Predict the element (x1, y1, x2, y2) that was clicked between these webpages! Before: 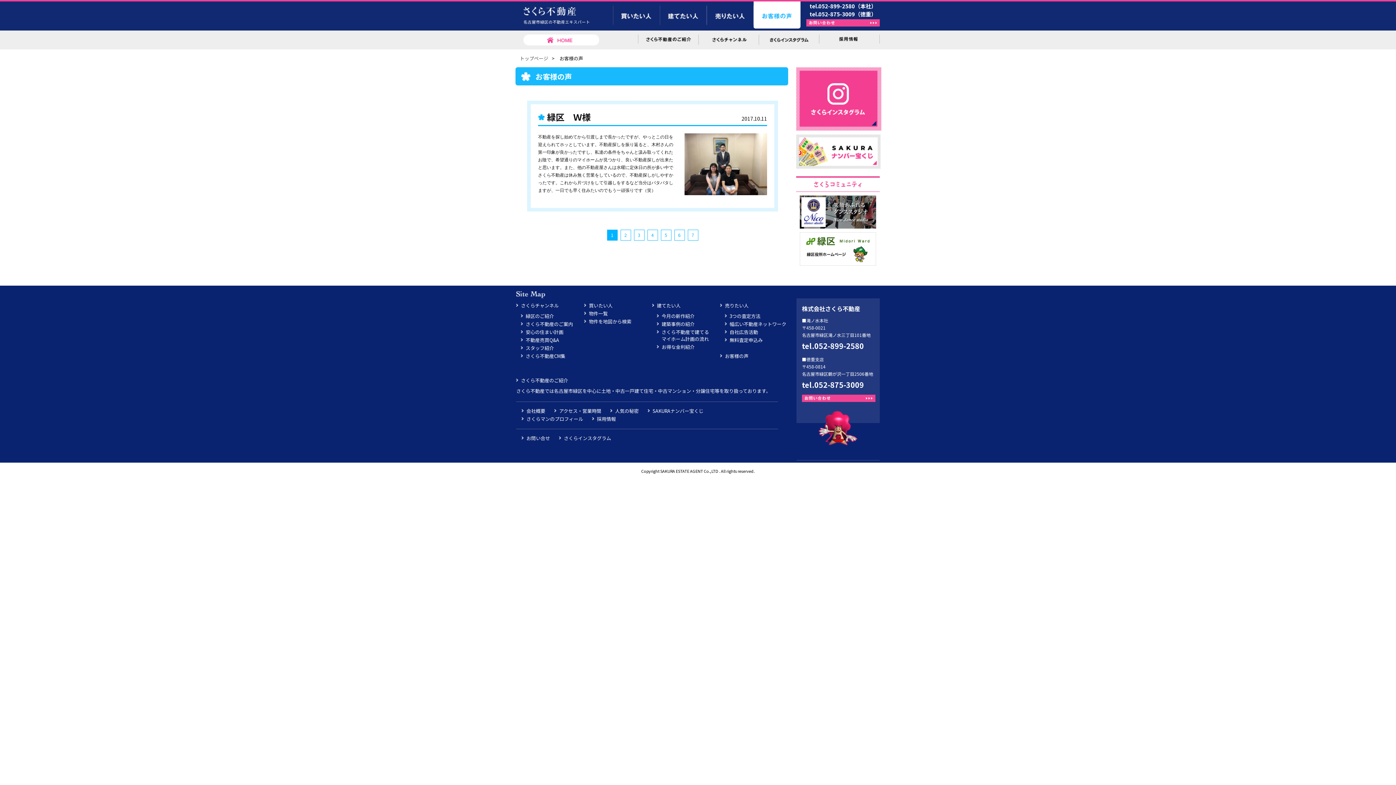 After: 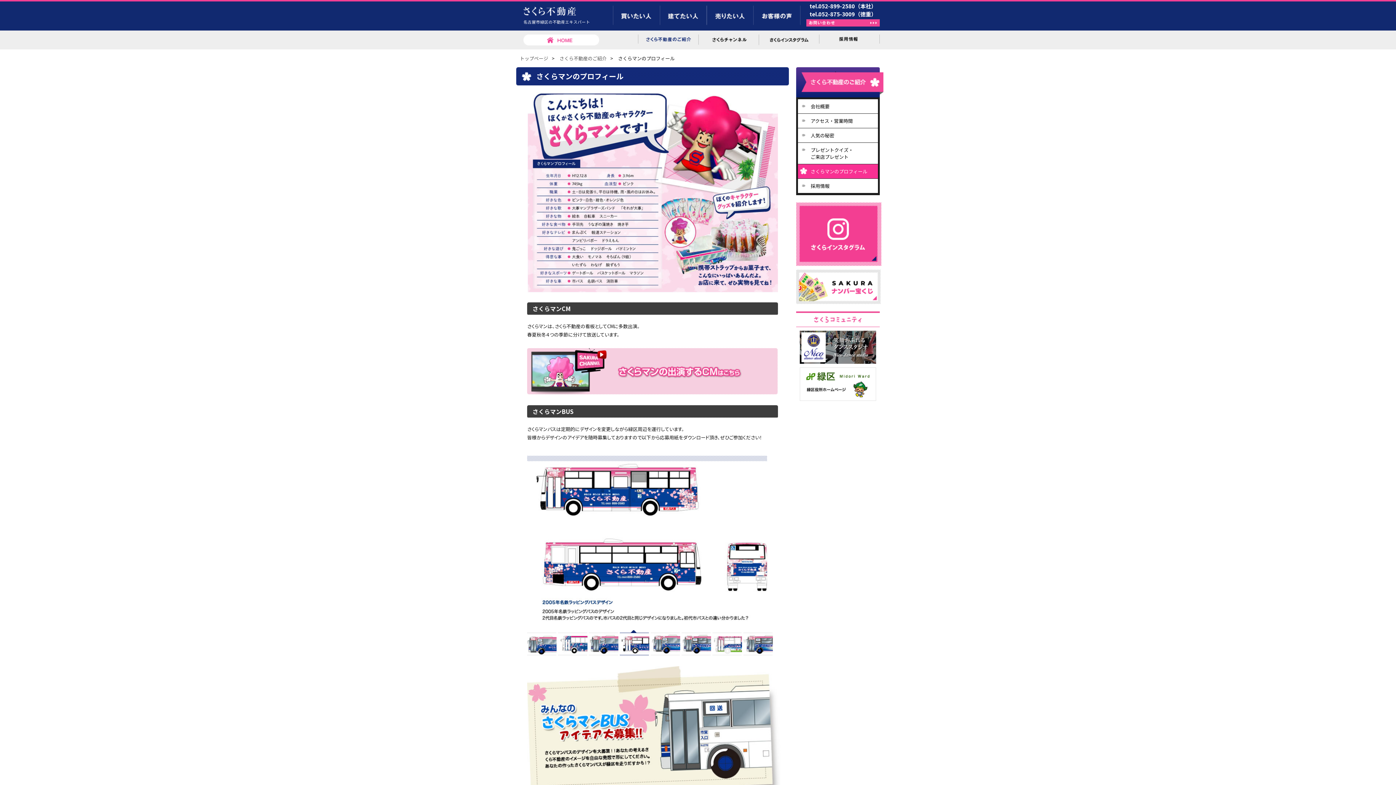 Action: label: さくらマンのプロフィール bbox: (526, 415, 583, 422)